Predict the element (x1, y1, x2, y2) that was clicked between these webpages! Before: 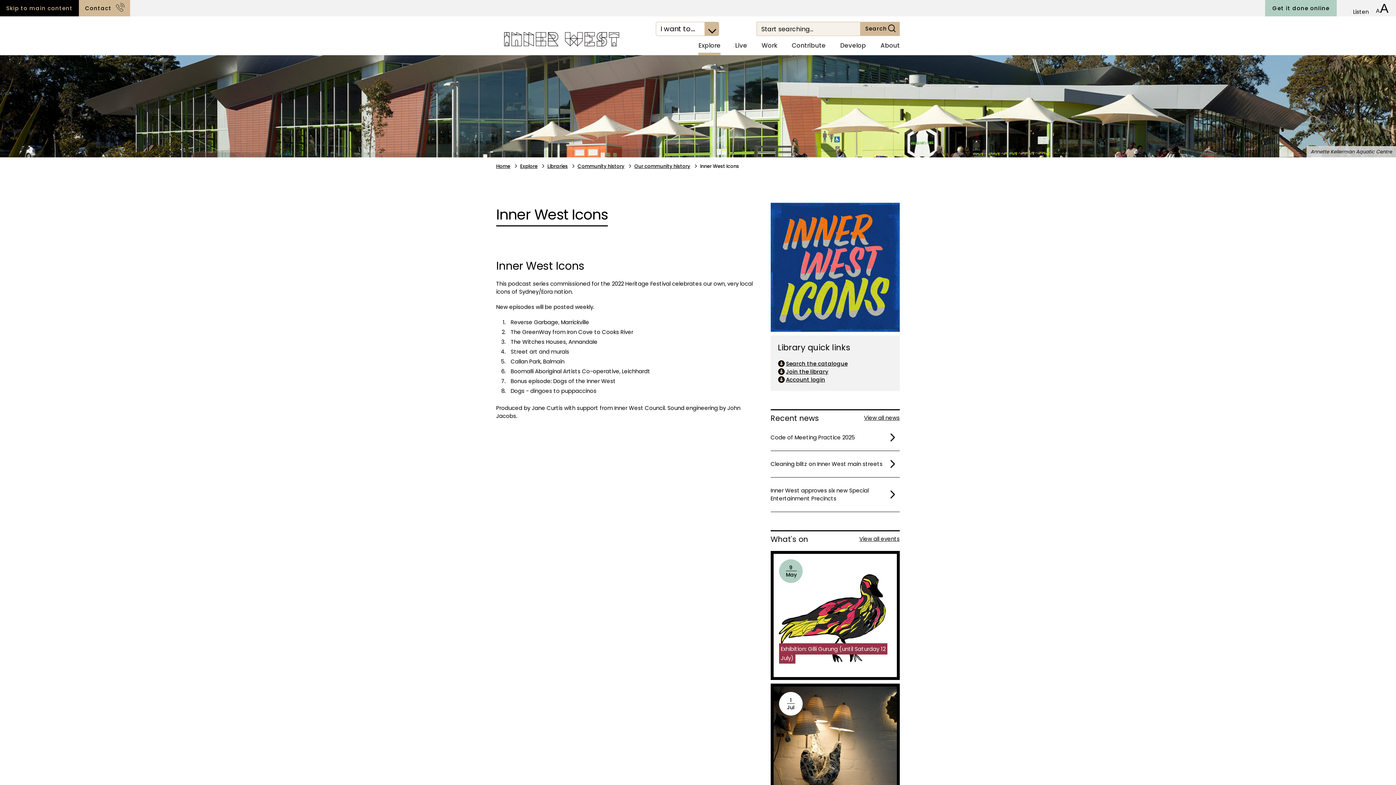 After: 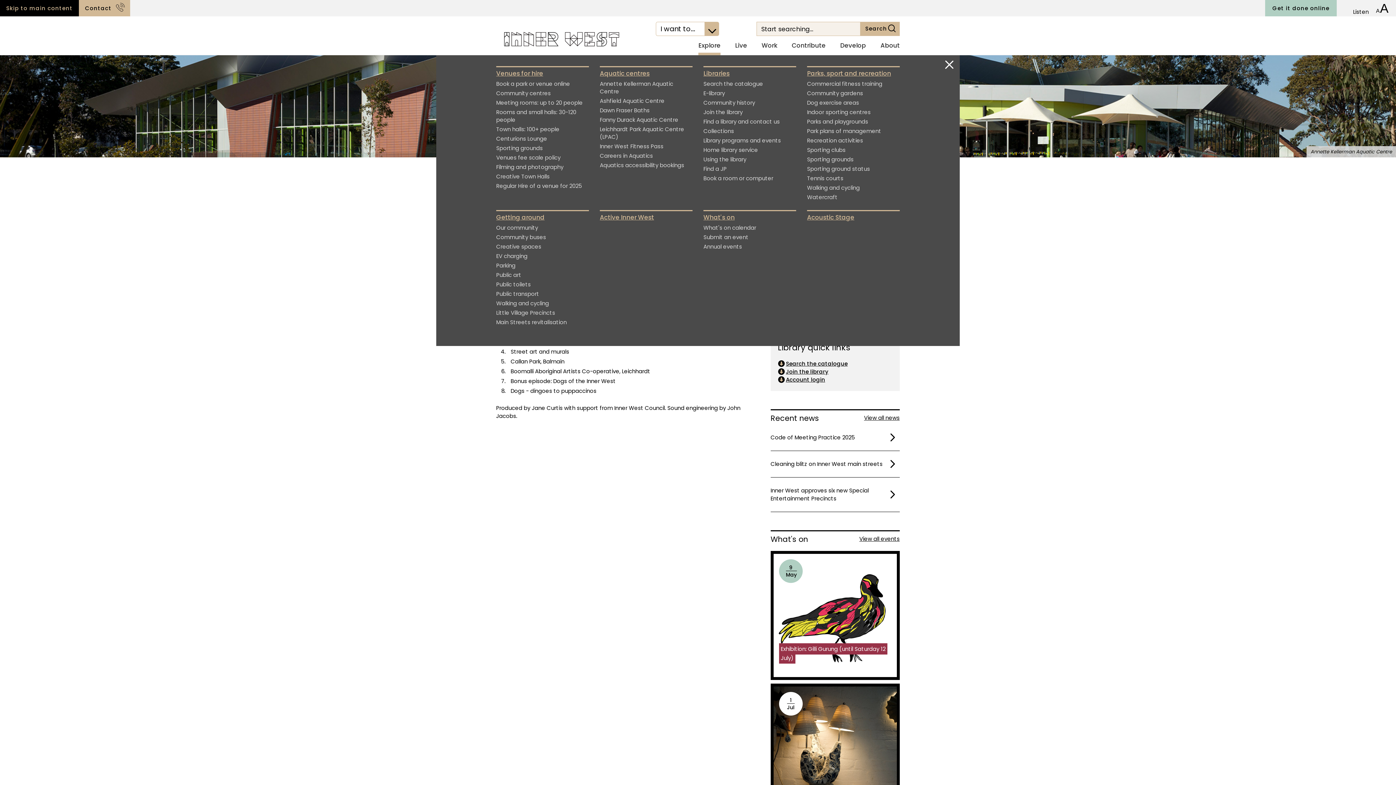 Action: bbox: (691, 36, 728, 54) label: Explore
Expand using the enter key and collapse using the esc key